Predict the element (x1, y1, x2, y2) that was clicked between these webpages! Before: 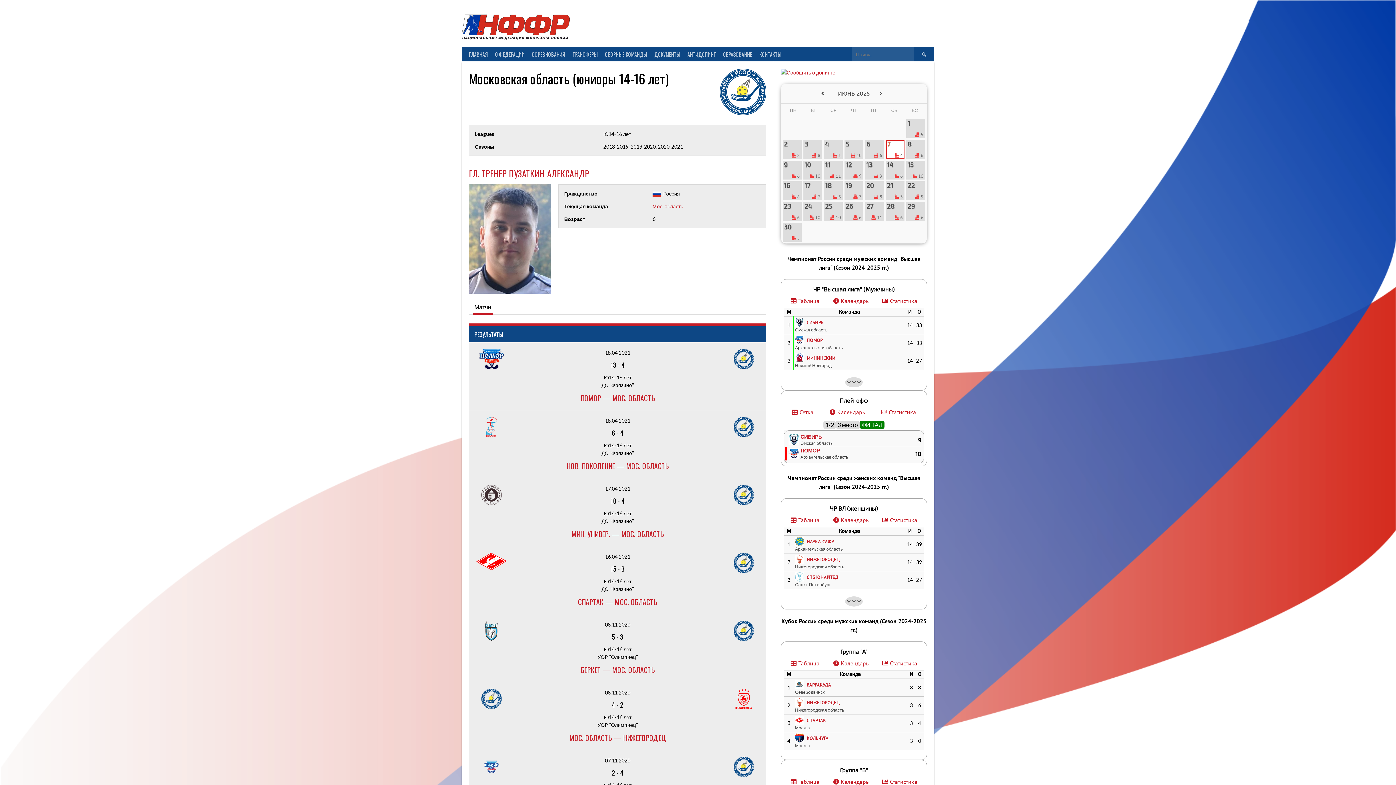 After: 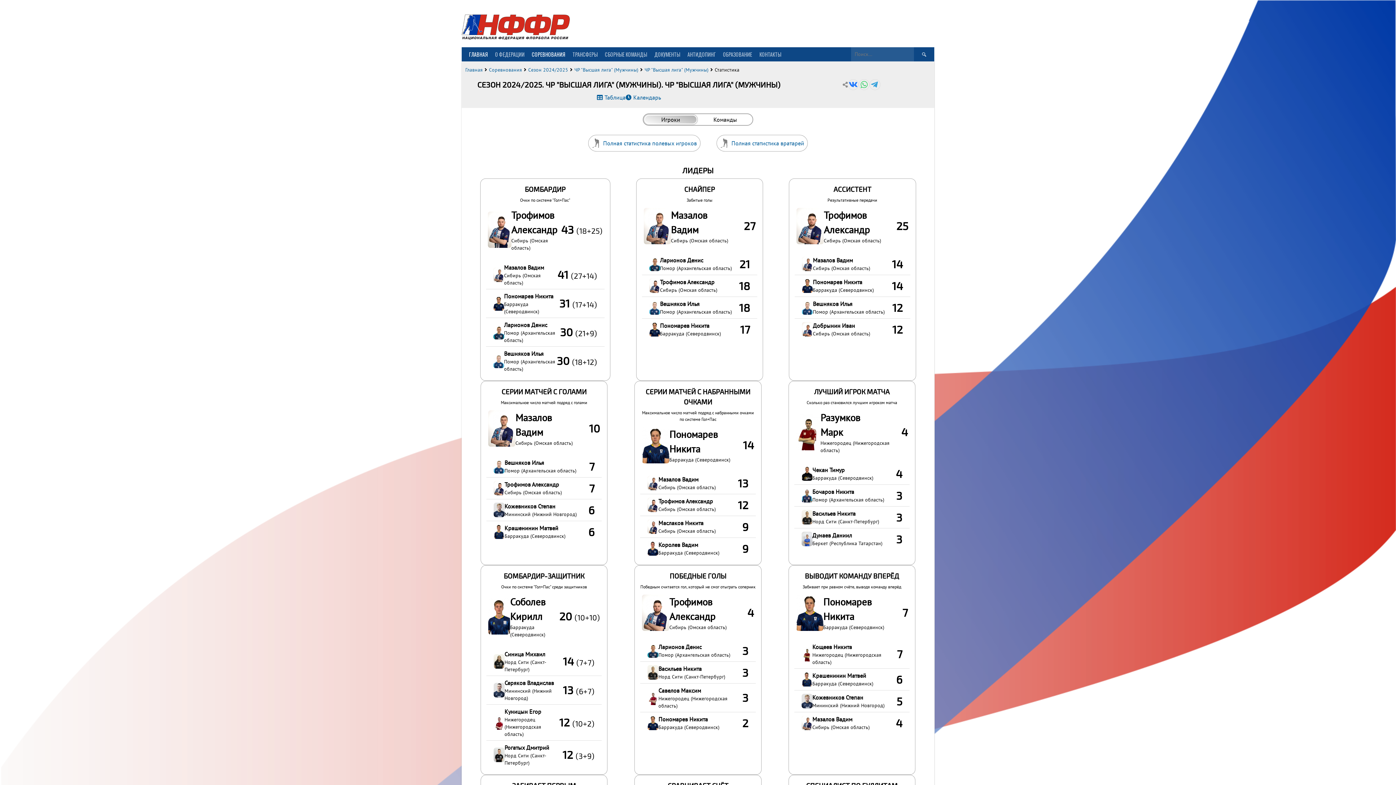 Action: bbox: (882, 296, 917, 305) label: Статистика